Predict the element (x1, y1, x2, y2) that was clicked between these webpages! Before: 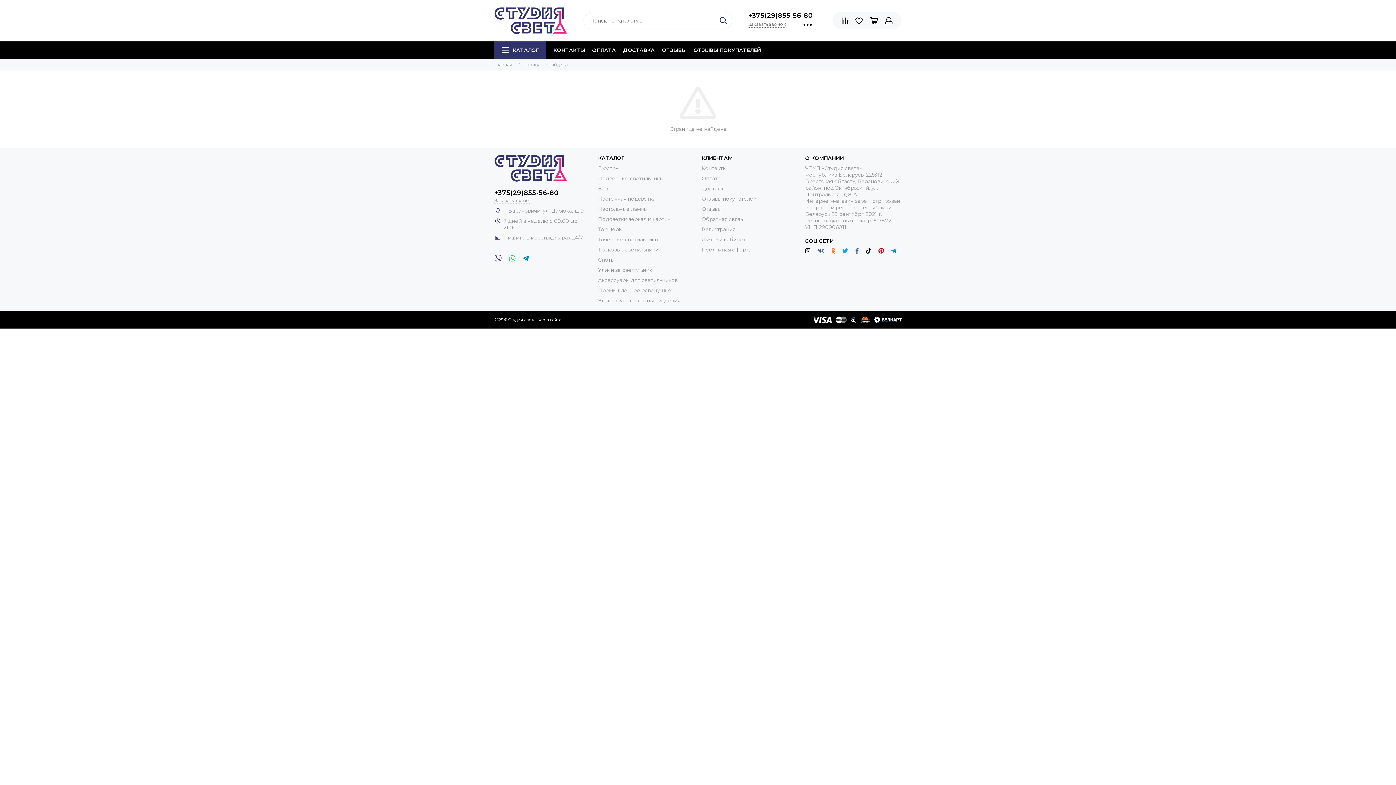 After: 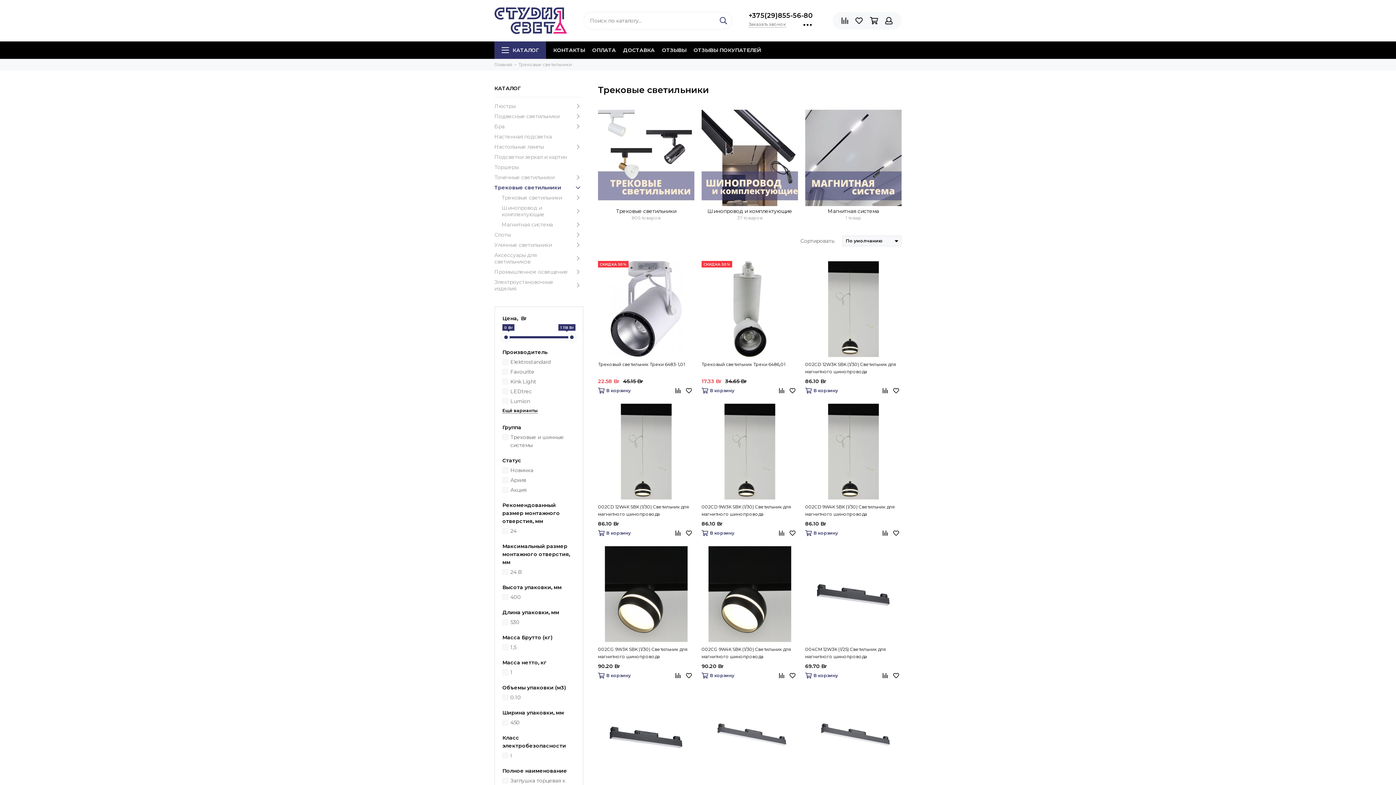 Action: label: Трековые светильники bbox: (598, 246, 658, 253)